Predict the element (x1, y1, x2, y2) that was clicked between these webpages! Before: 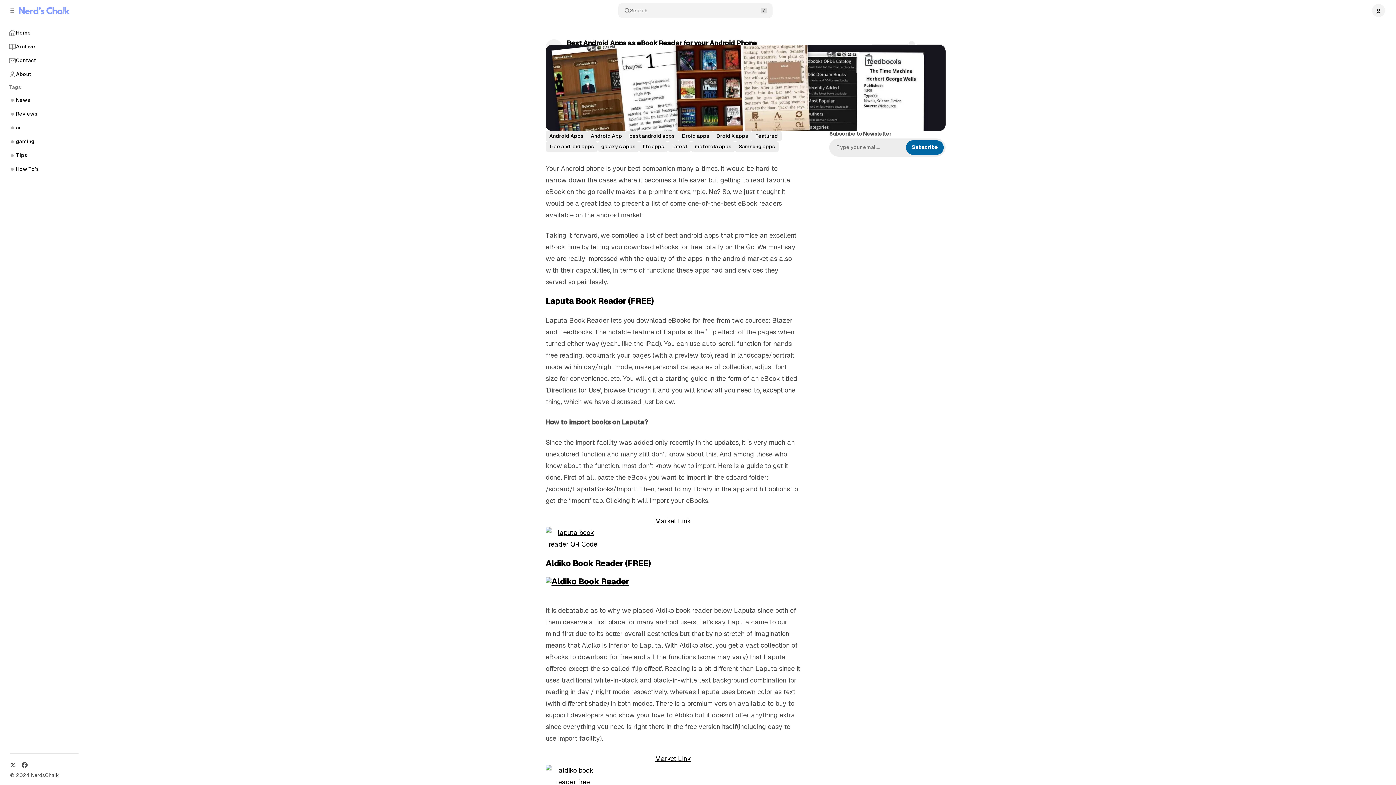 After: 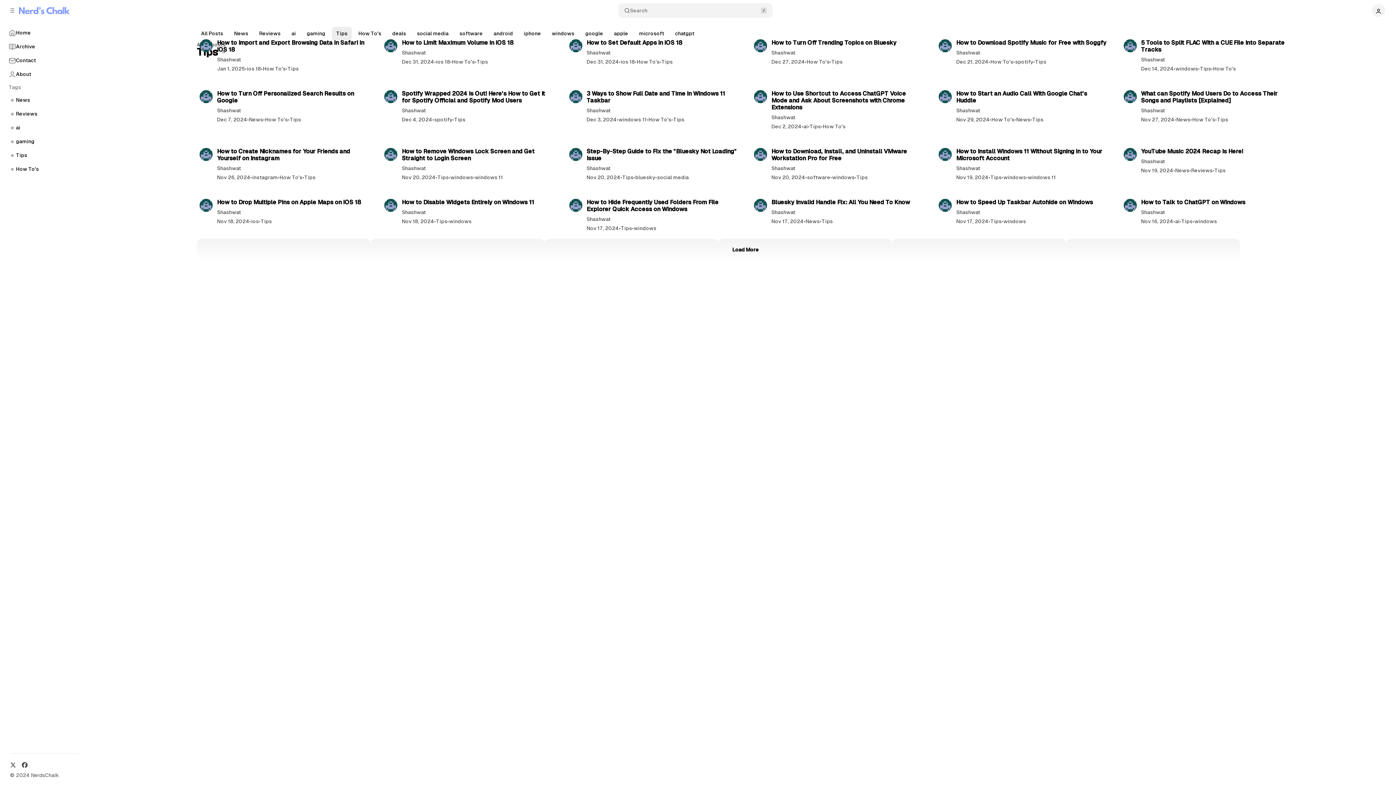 Action: label: Tips bbox: (4, 148, 84, 162)